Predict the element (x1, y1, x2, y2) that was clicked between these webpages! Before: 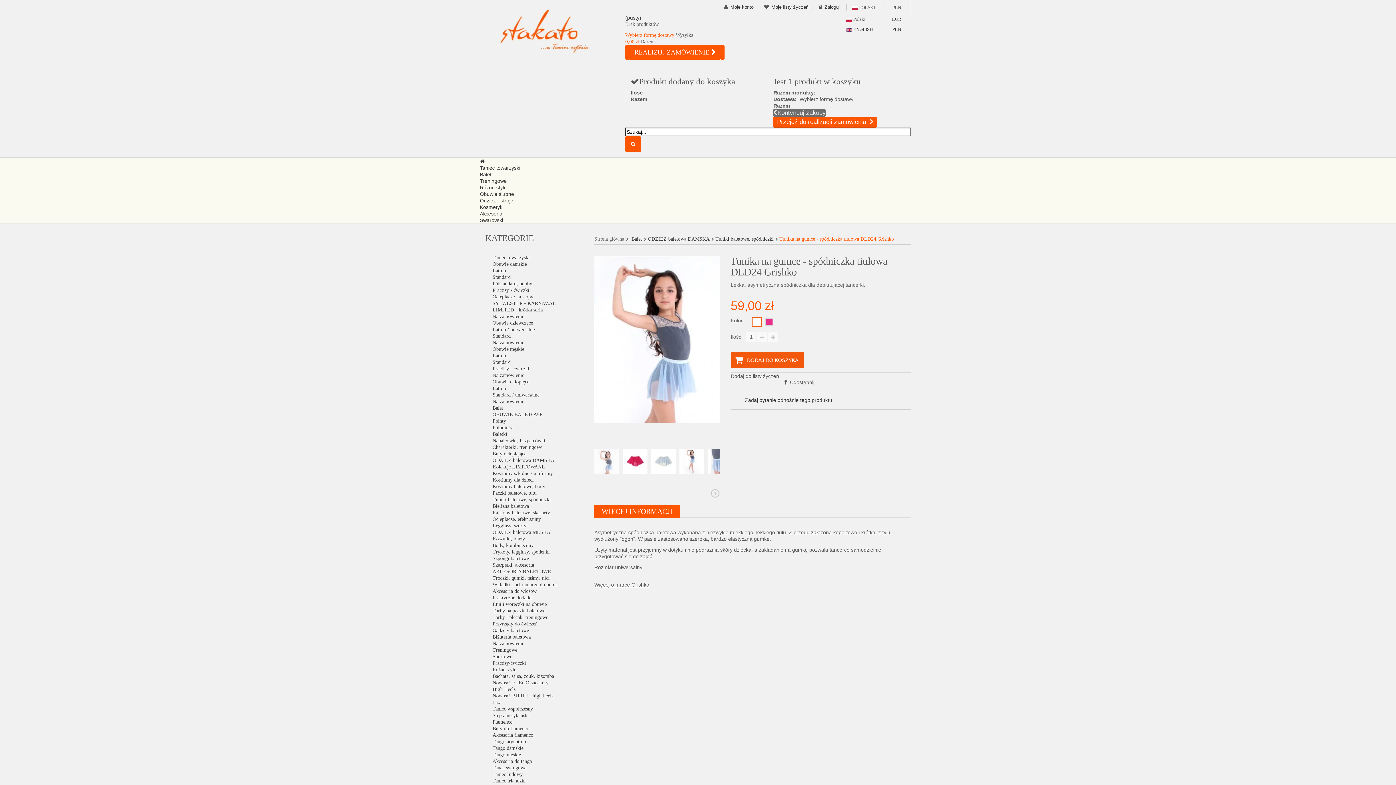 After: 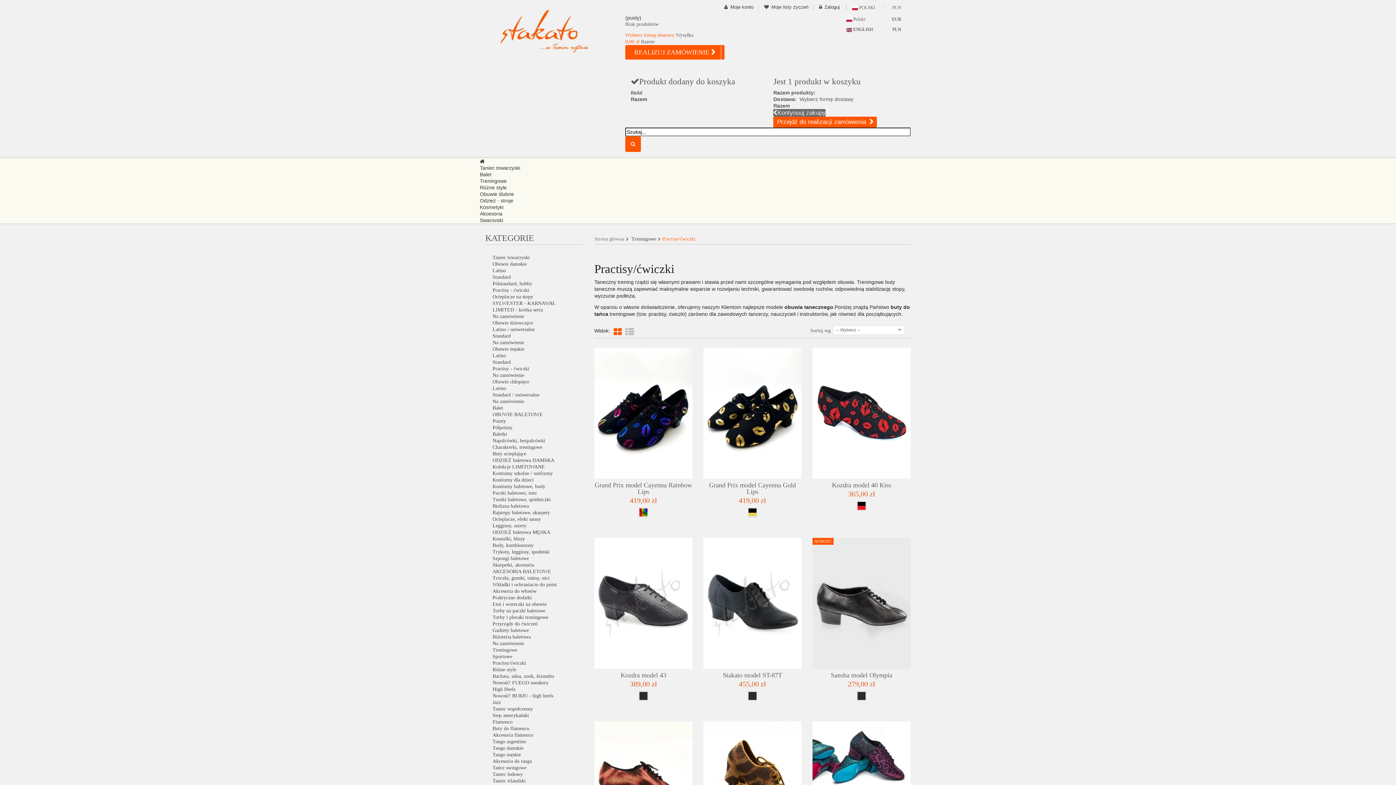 Action: bbox: (492, 660, 526, 666) label: Practisy/ćwiczki